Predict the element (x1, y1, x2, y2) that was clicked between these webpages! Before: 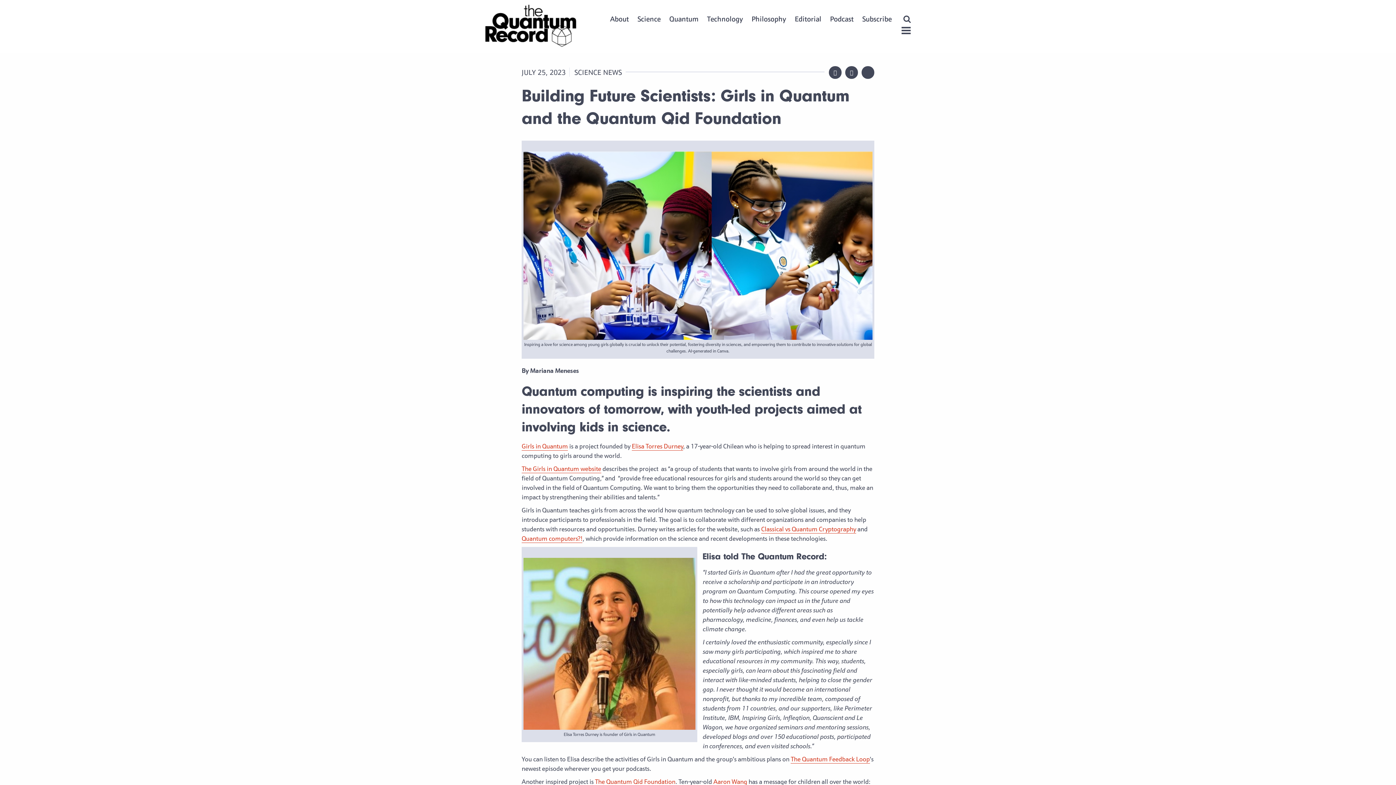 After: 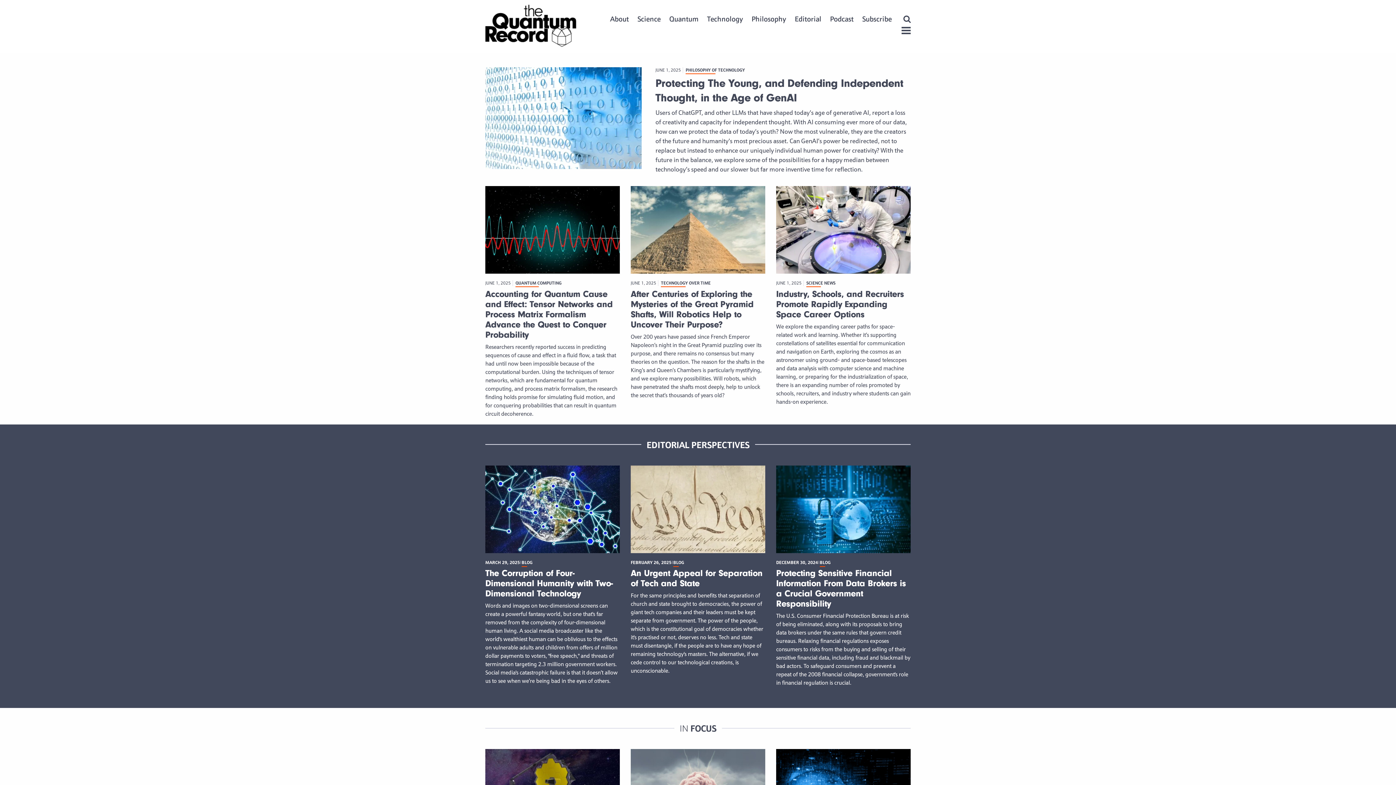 Action: bbox: (485, 3, 576, 47)